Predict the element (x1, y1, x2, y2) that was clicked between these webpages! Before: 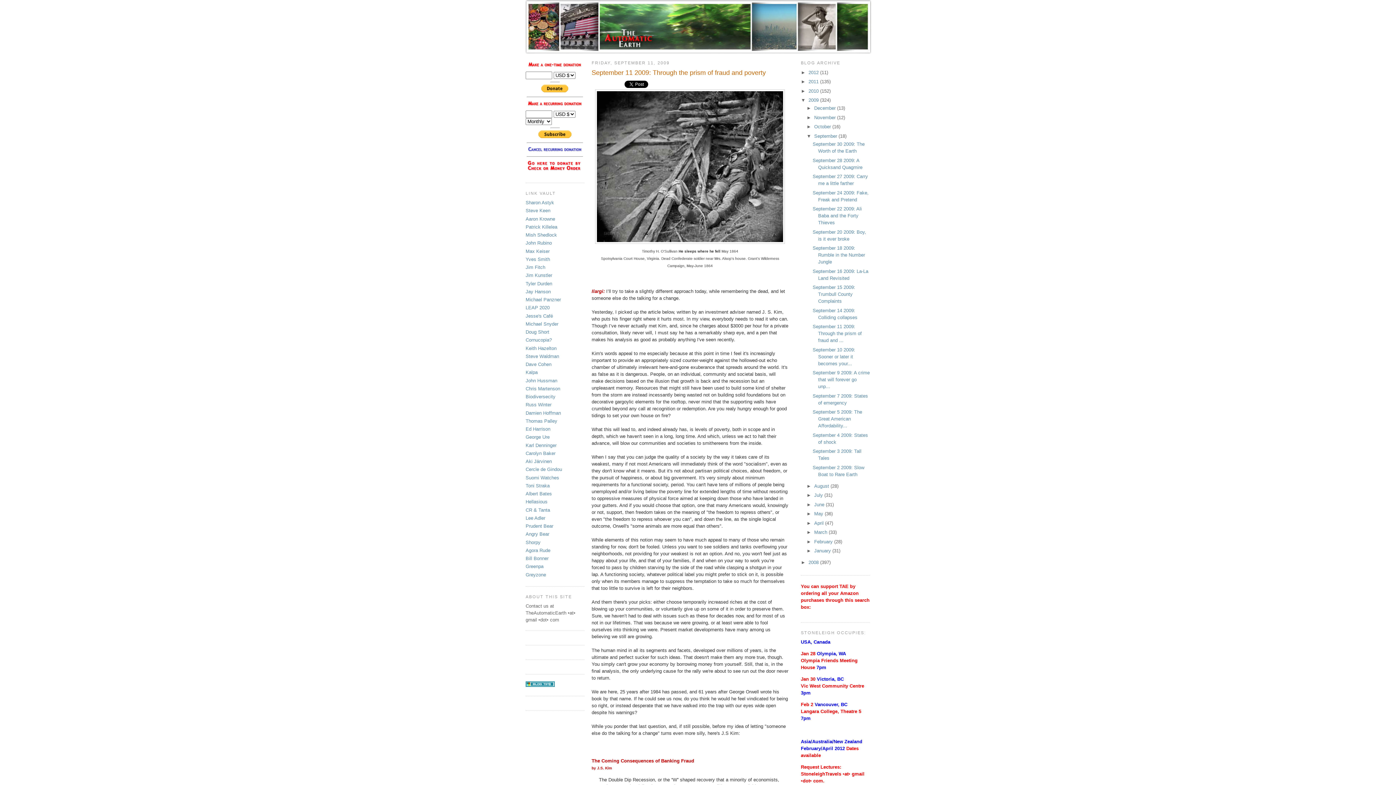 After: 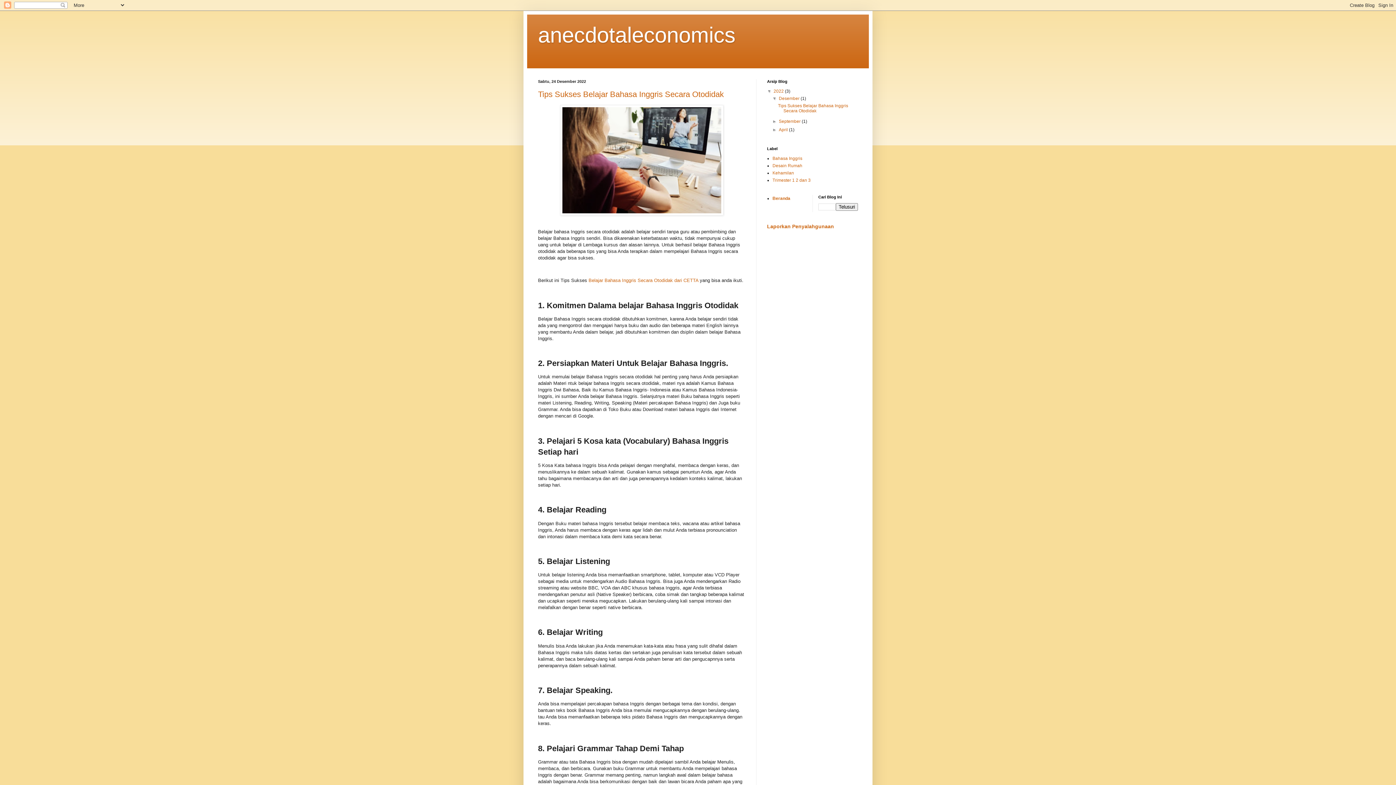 Action: label: Keith Hazelton bbox: (525, 345, 556, 351)